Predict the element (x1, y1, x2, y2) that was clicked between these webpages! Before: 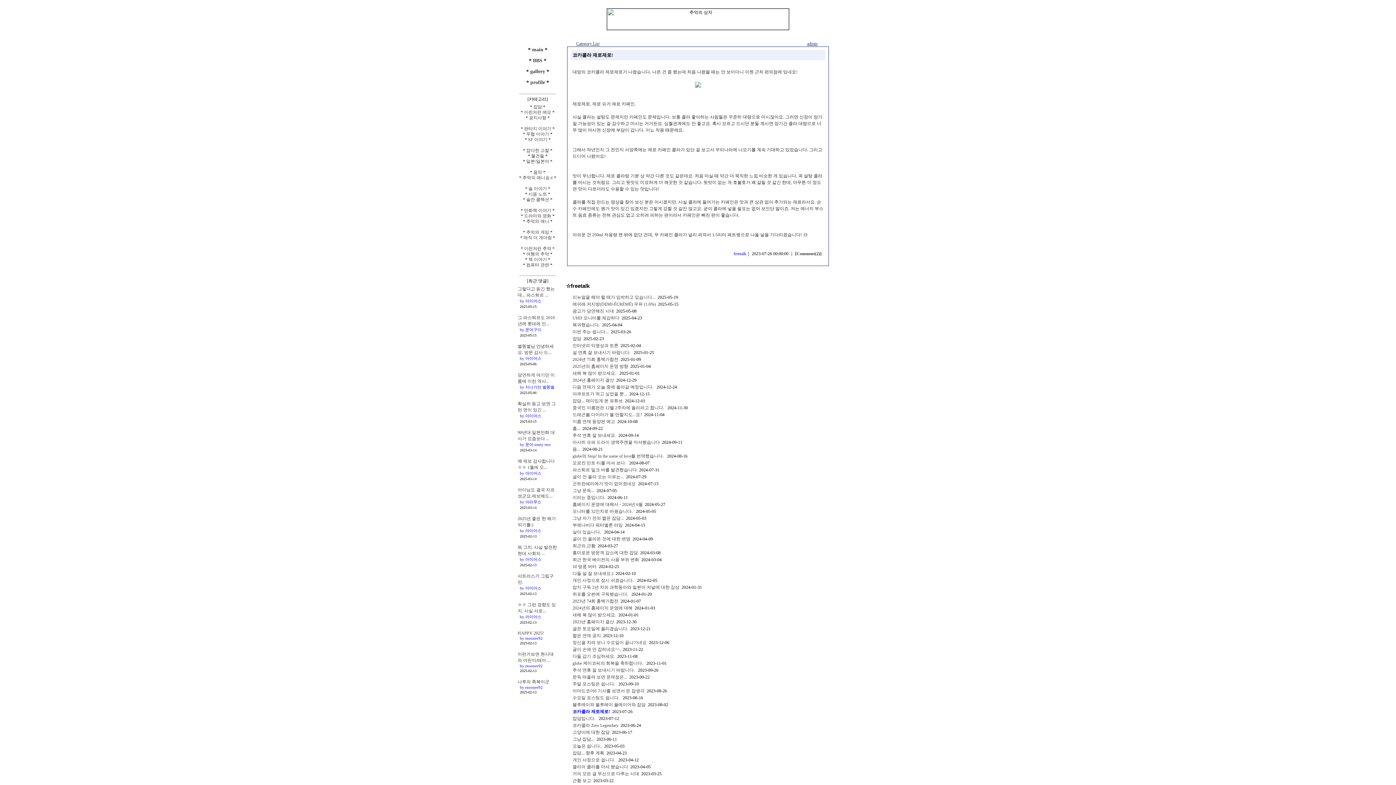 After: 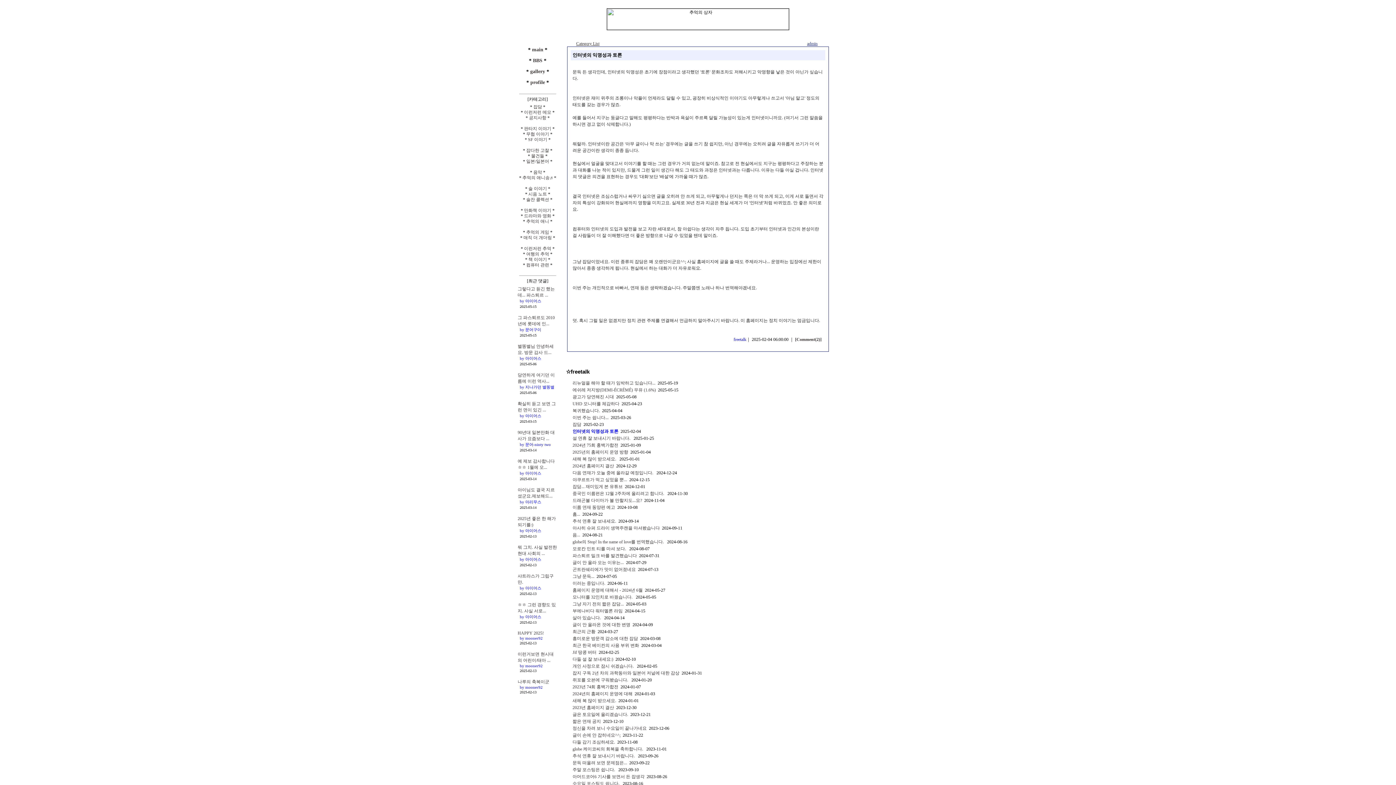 Action: bbox: (572, 343, 618, 348) label: 인터넷의 익명성과 토론